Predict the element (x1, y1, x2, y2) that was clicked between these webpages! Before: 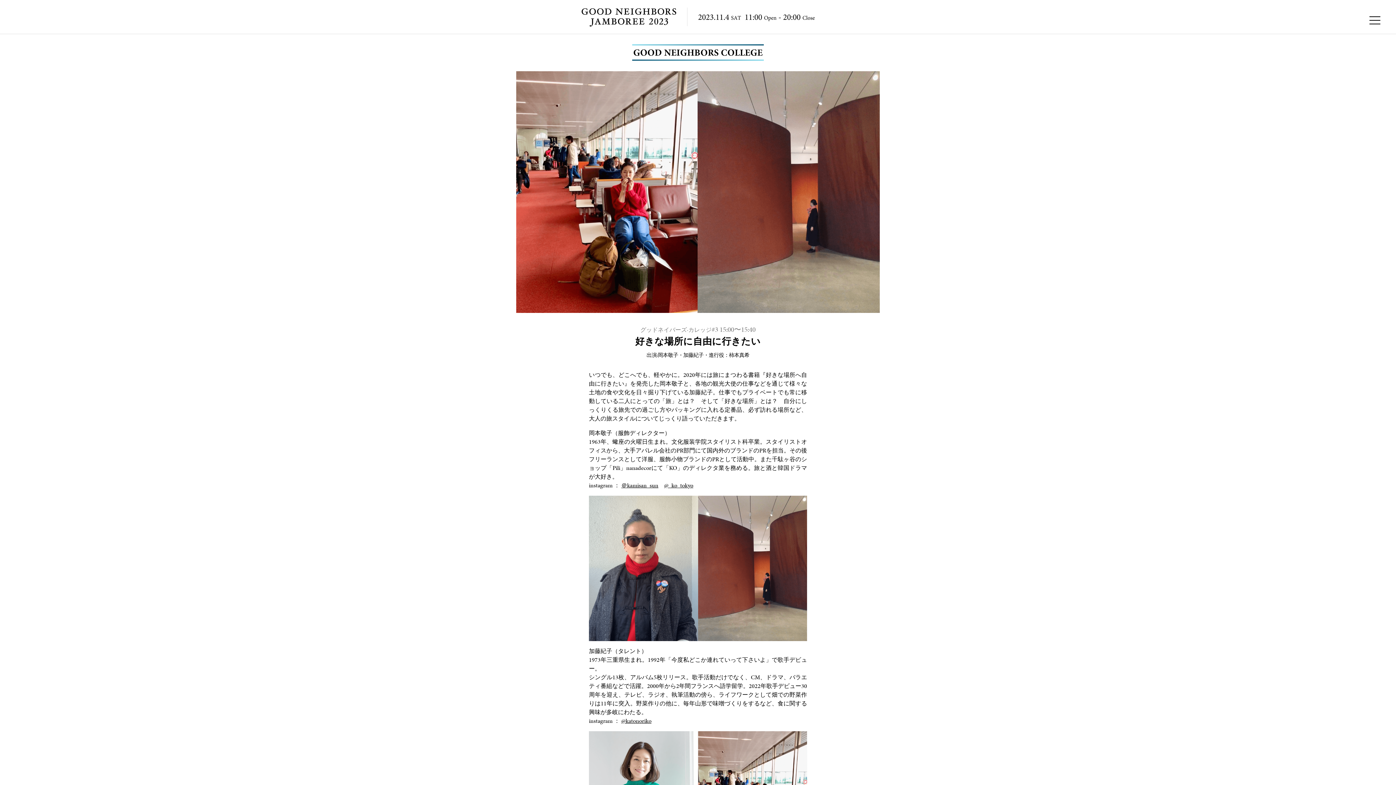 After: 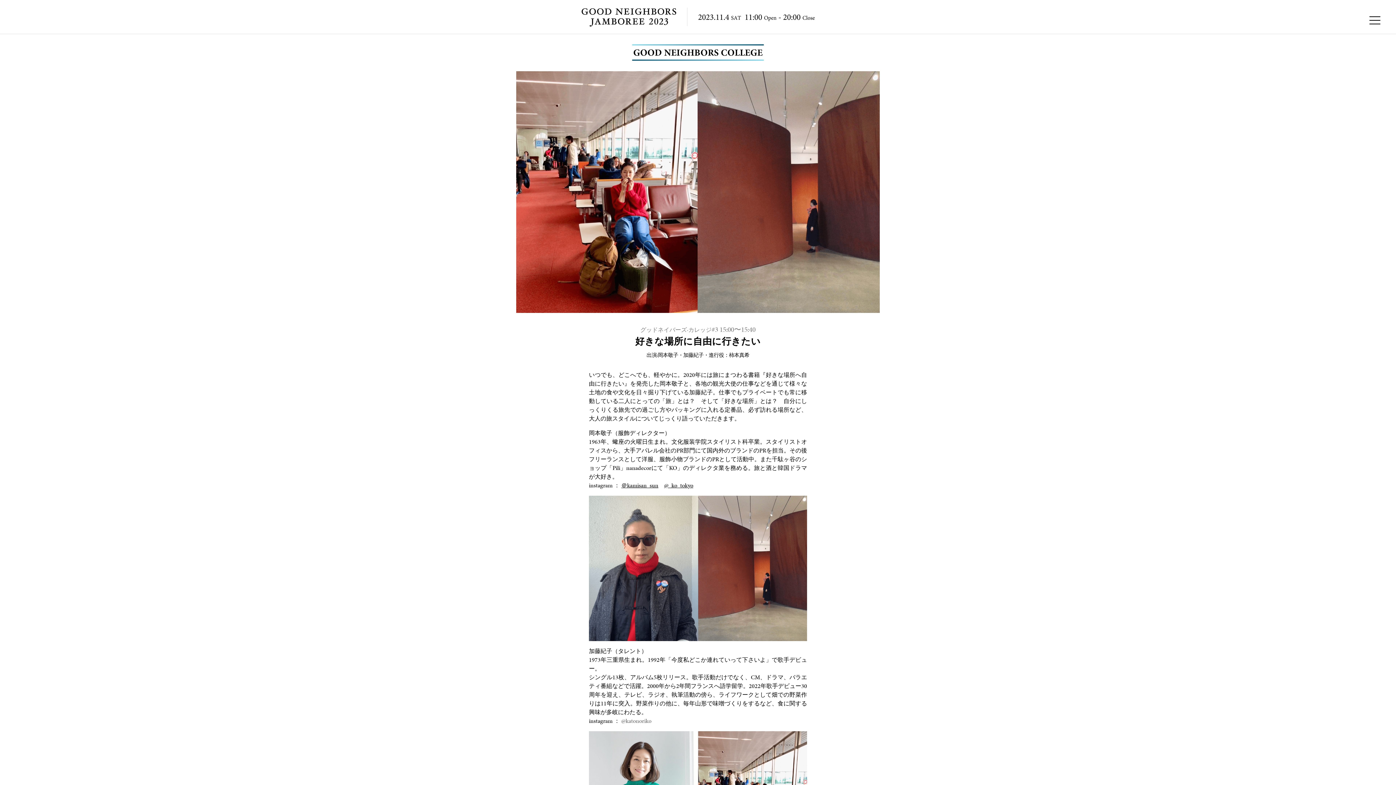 Action: bbox: (621, 717, 651, 725) label: @katonoriko